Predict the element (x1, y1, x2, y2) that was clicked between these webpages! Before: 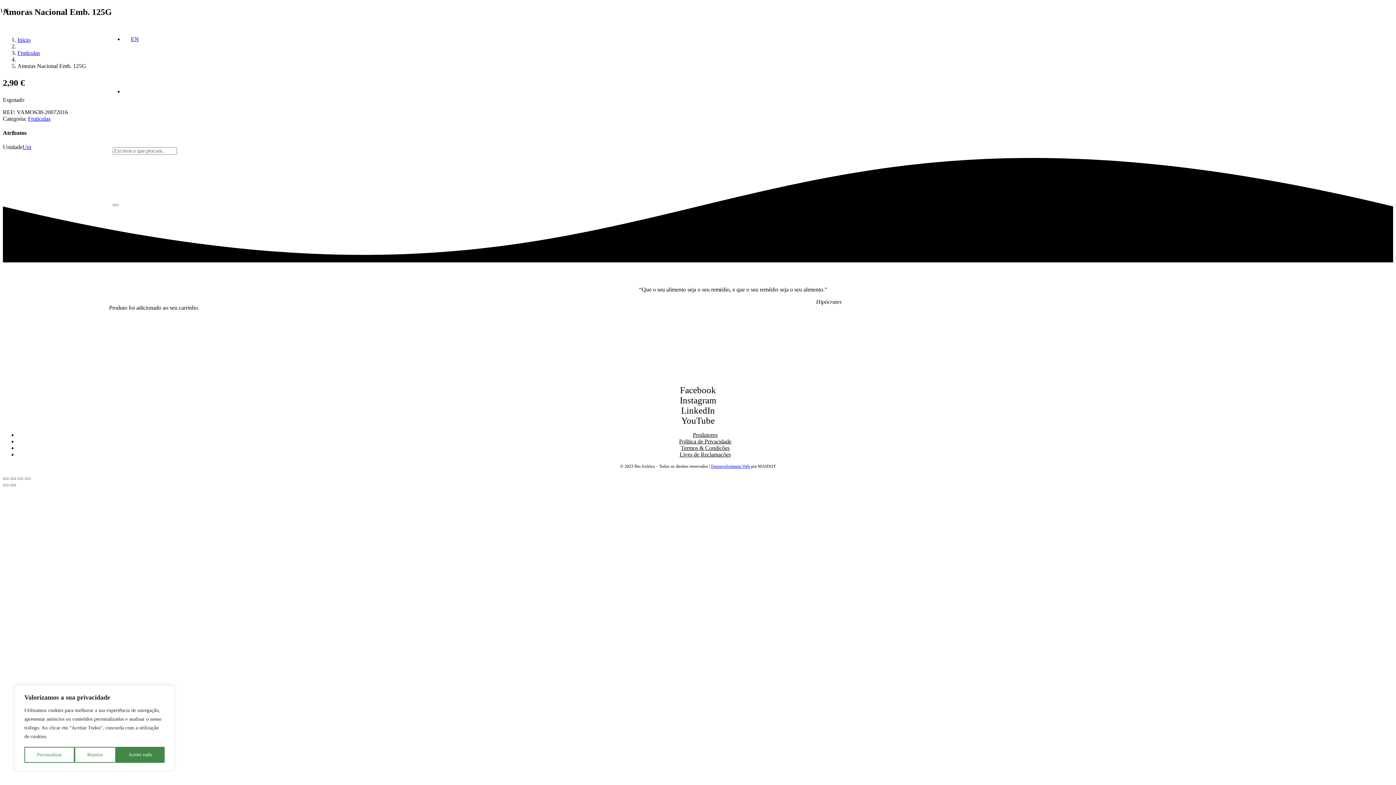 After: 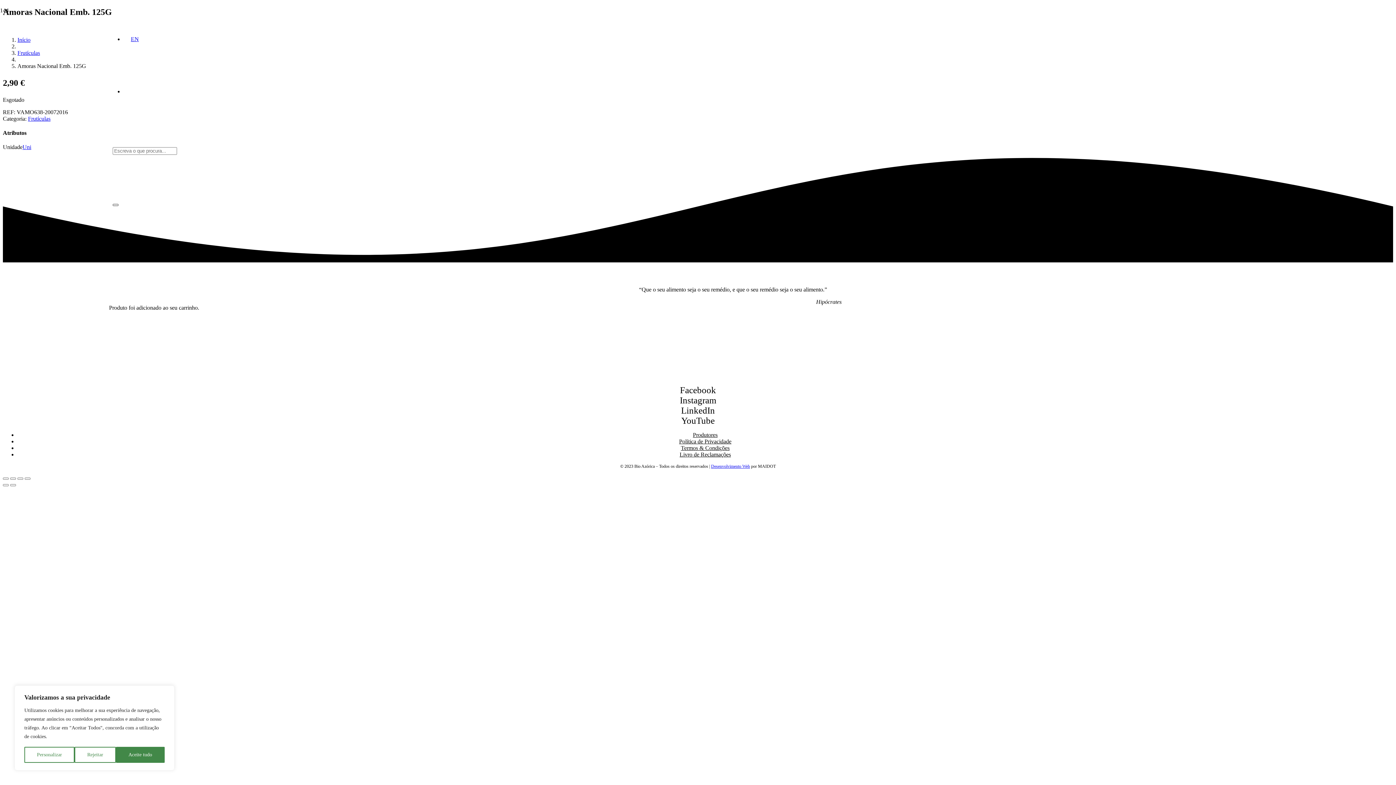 Action: label: Fechar bbox: (112, 204, 118, 206)